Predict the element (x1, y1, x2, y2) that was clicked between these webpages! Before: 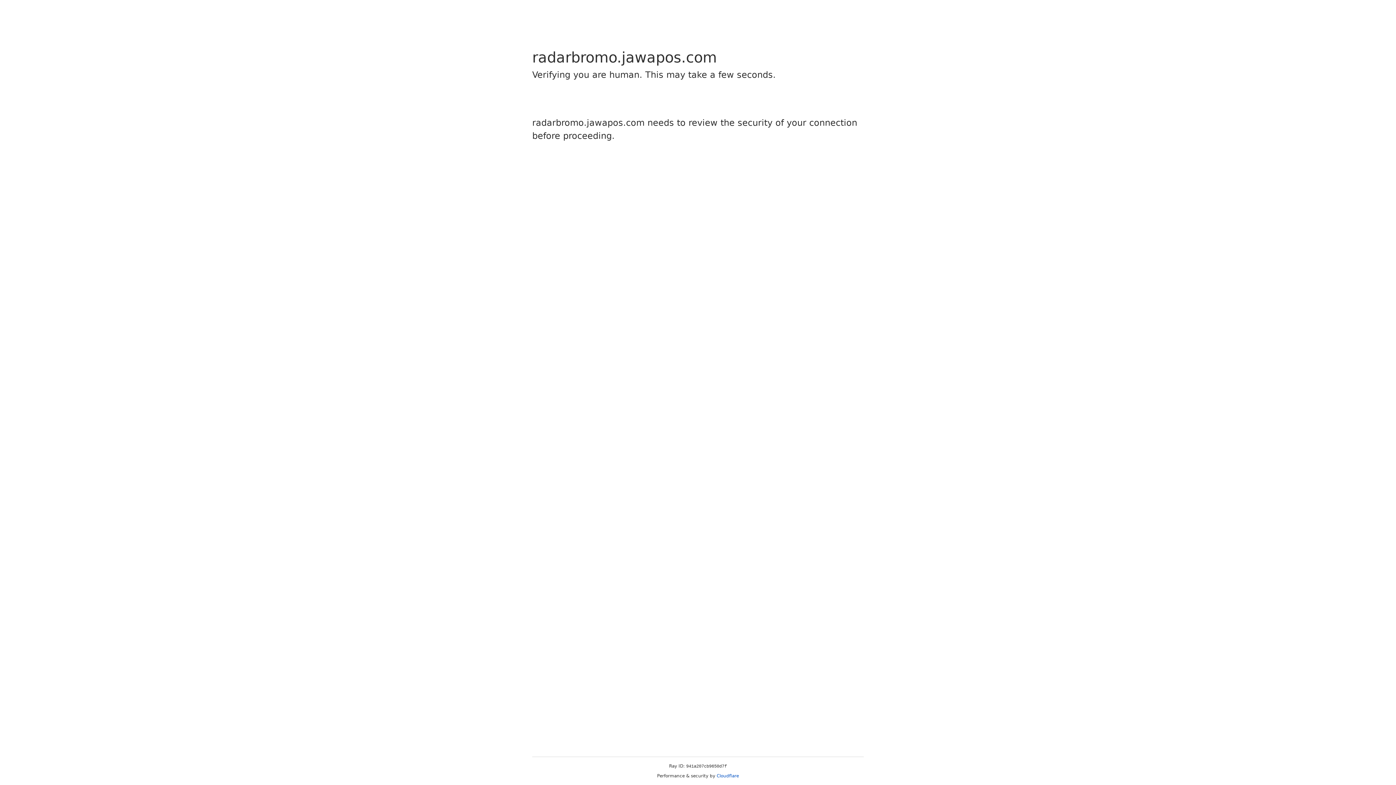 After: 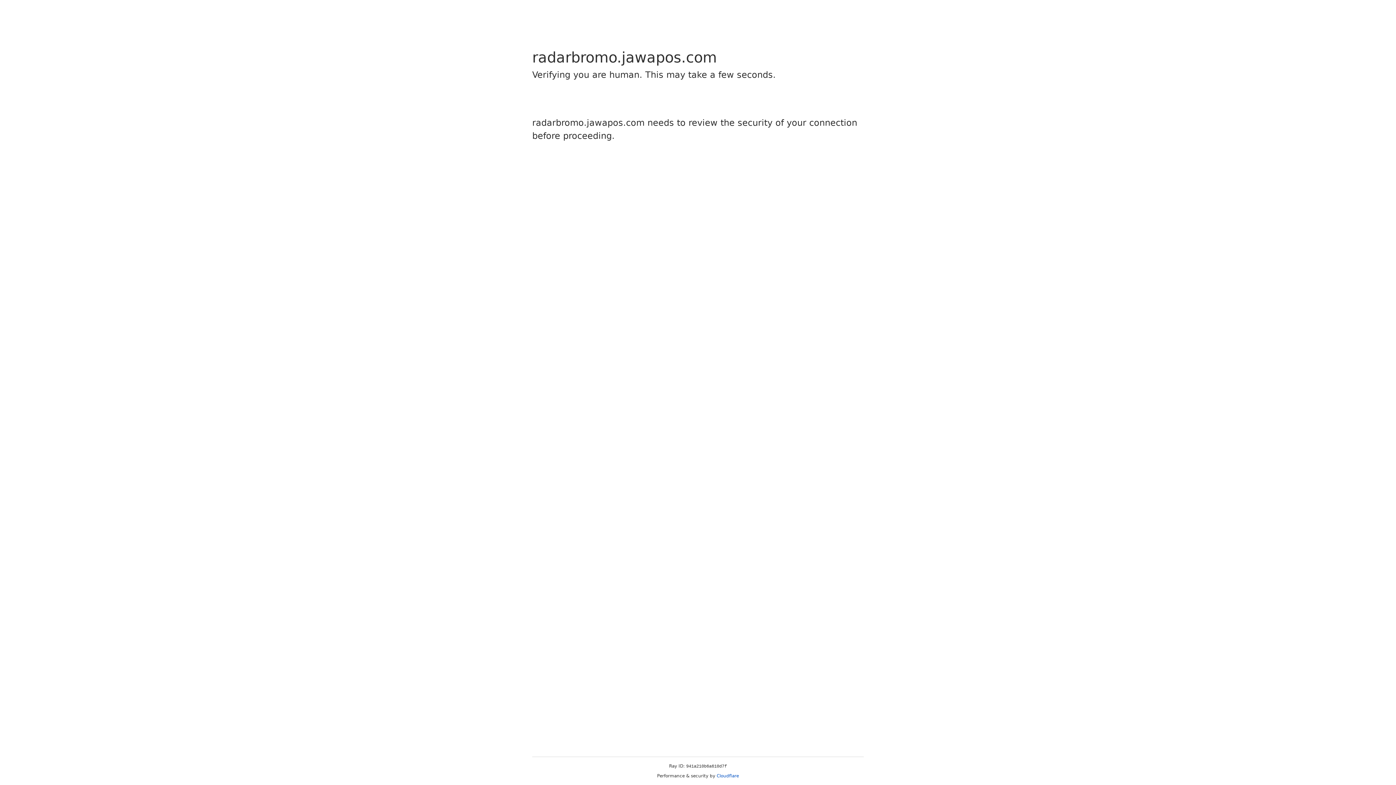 Action: label: Cloudflare bbox: (716, 773, 739, 778)